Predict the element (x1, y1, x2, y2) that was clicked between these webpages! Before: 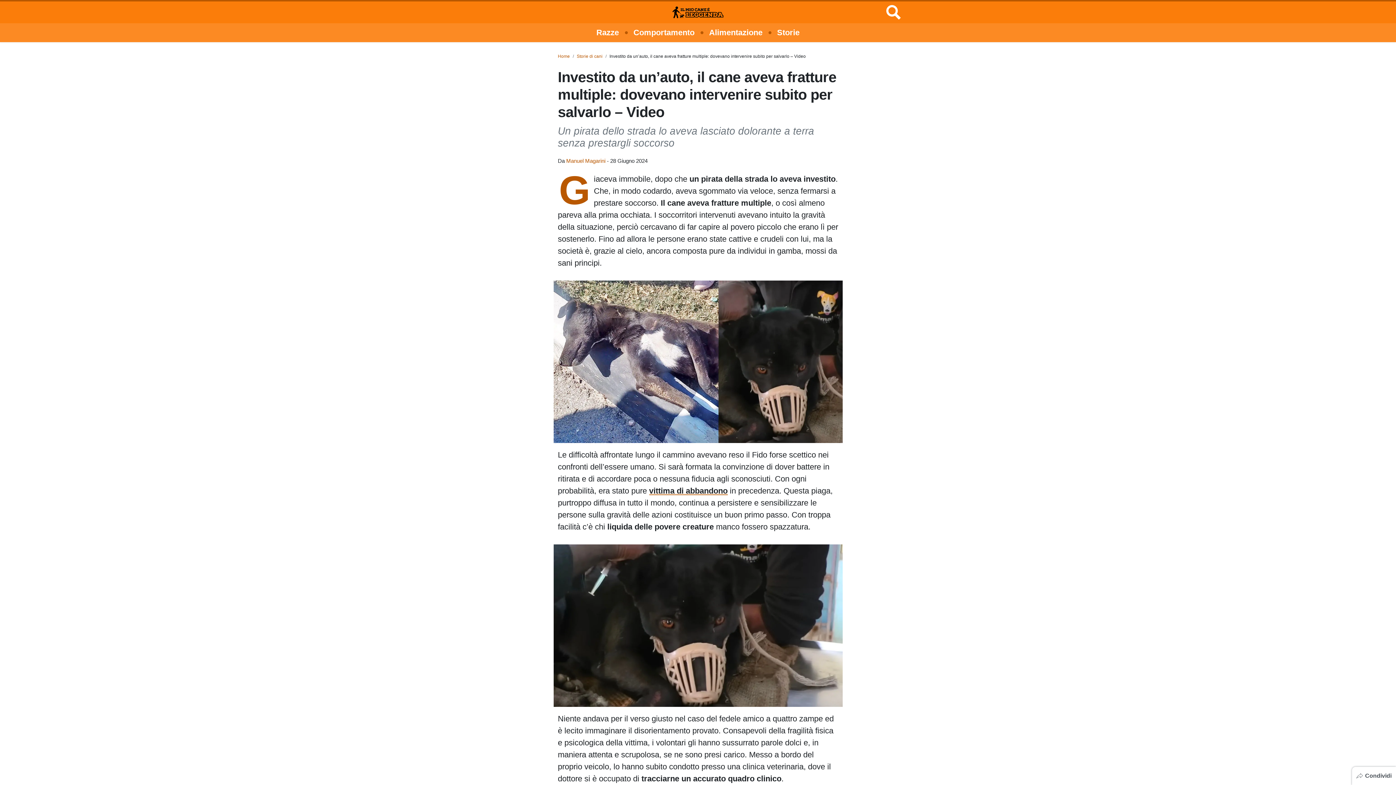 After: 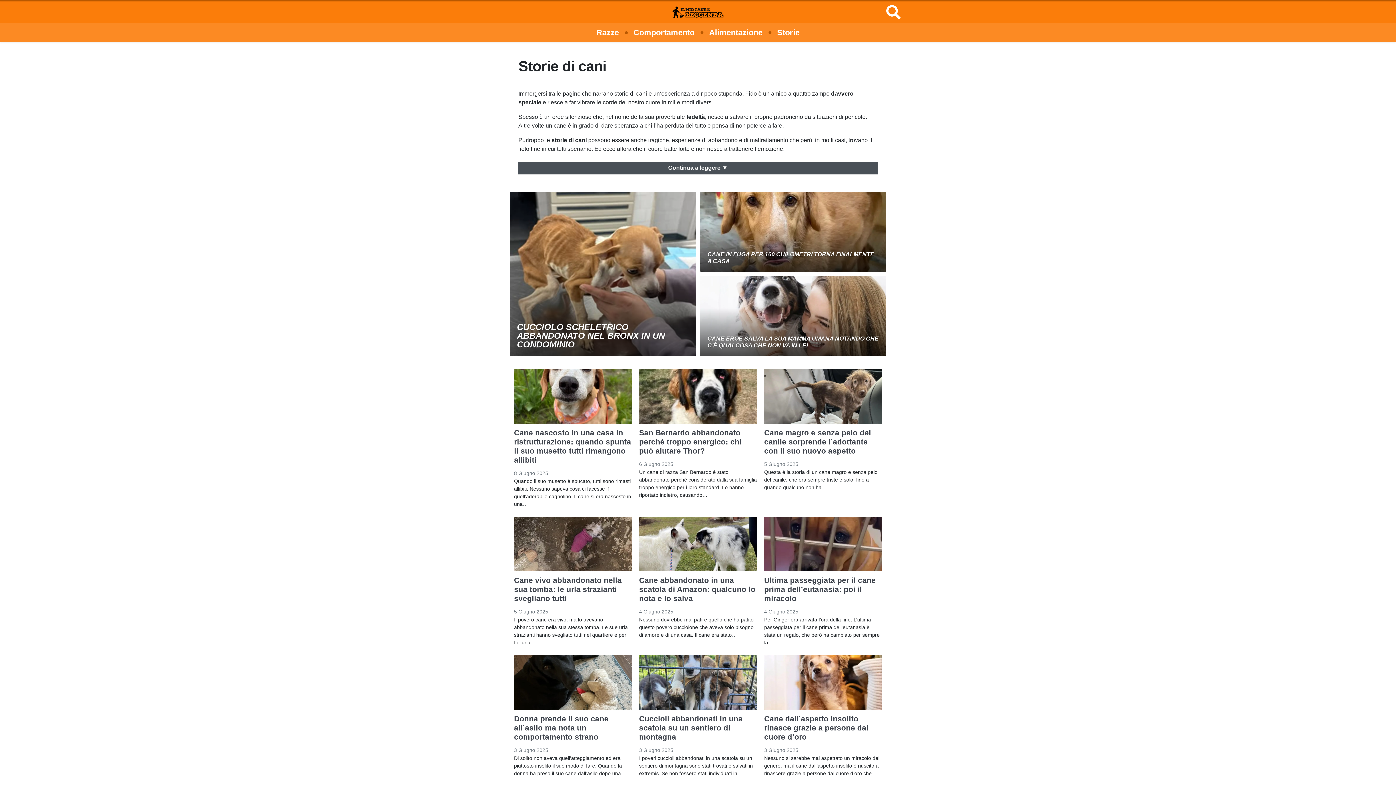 Action: bbox: (777, 23, 799, 42) label: Storie